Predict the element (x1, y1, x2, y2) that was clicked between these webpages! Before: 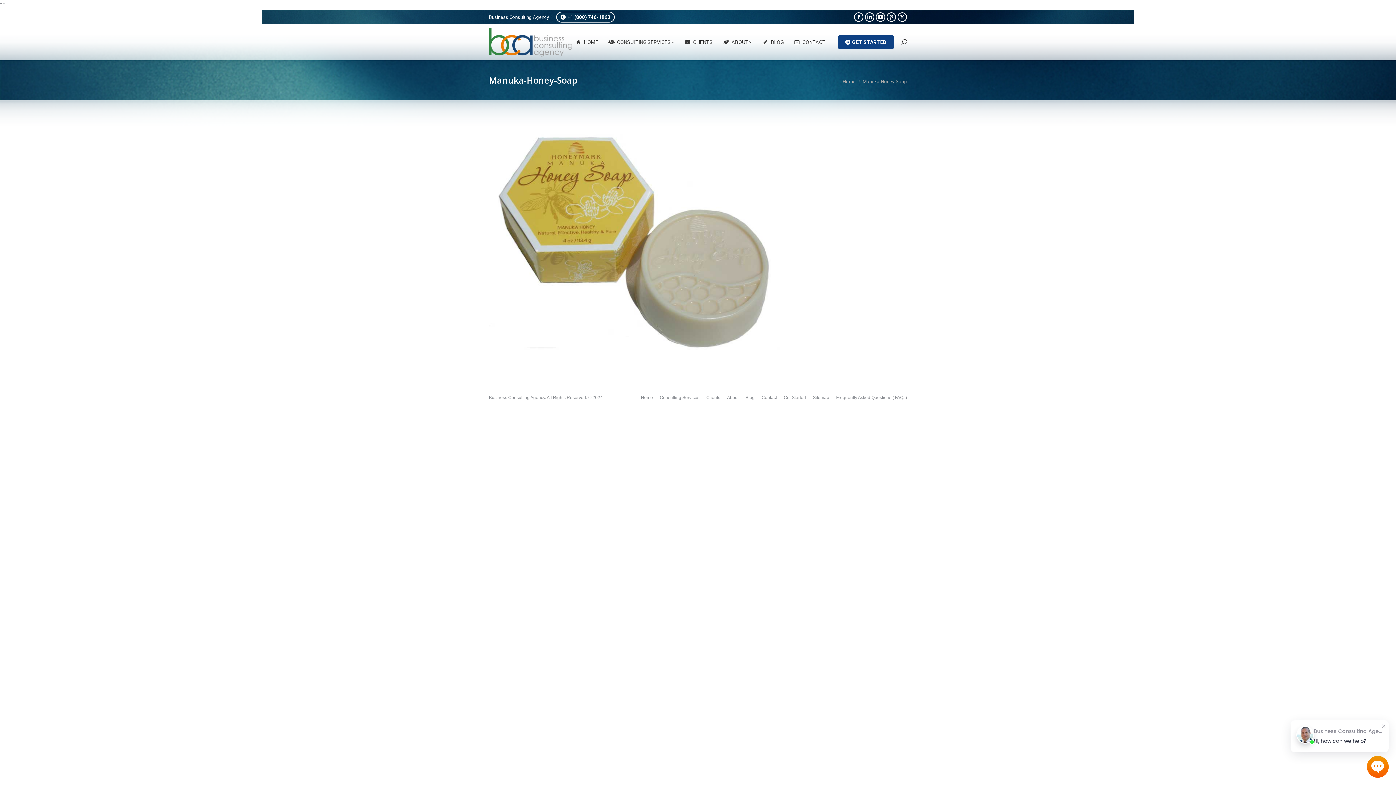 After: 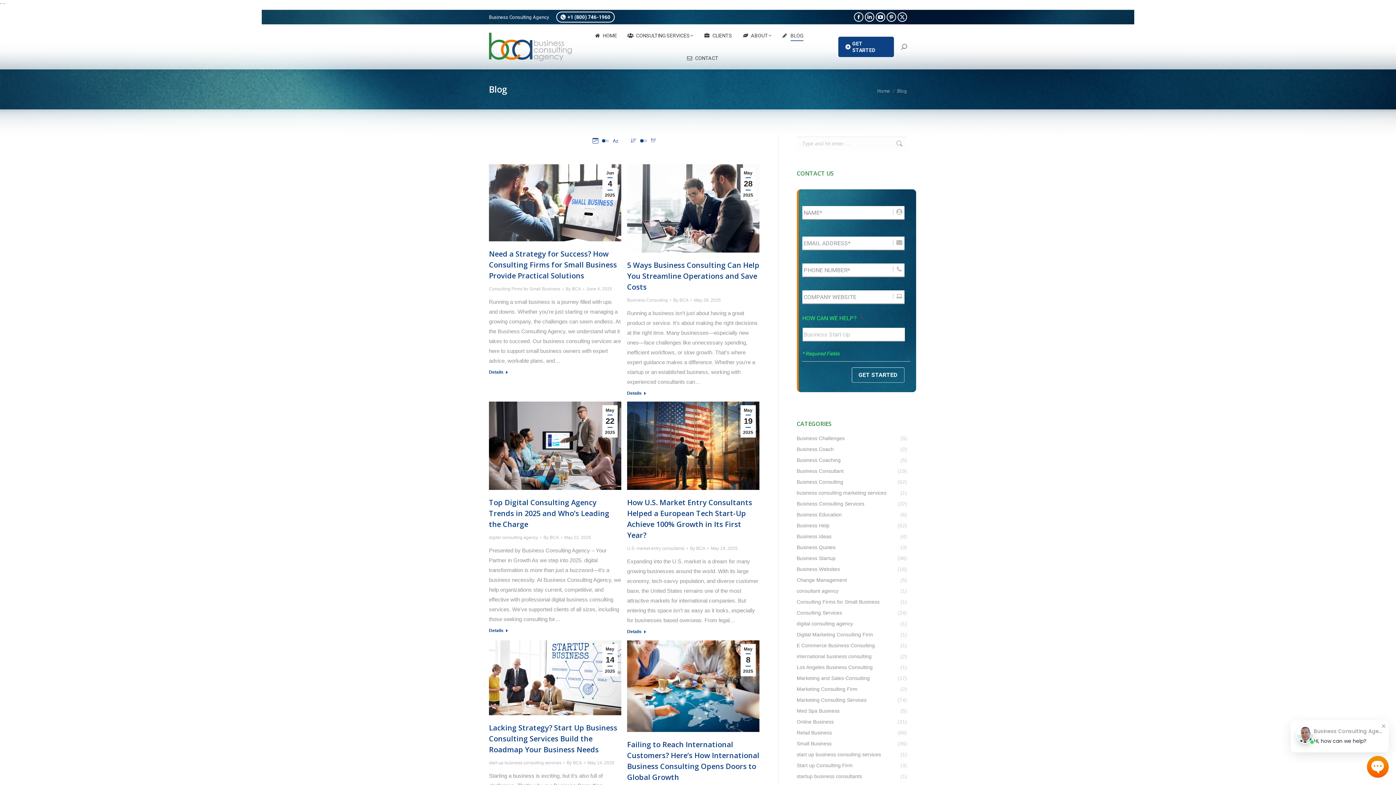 Action: label: Blog bbox: (745, 393, 754, 402)